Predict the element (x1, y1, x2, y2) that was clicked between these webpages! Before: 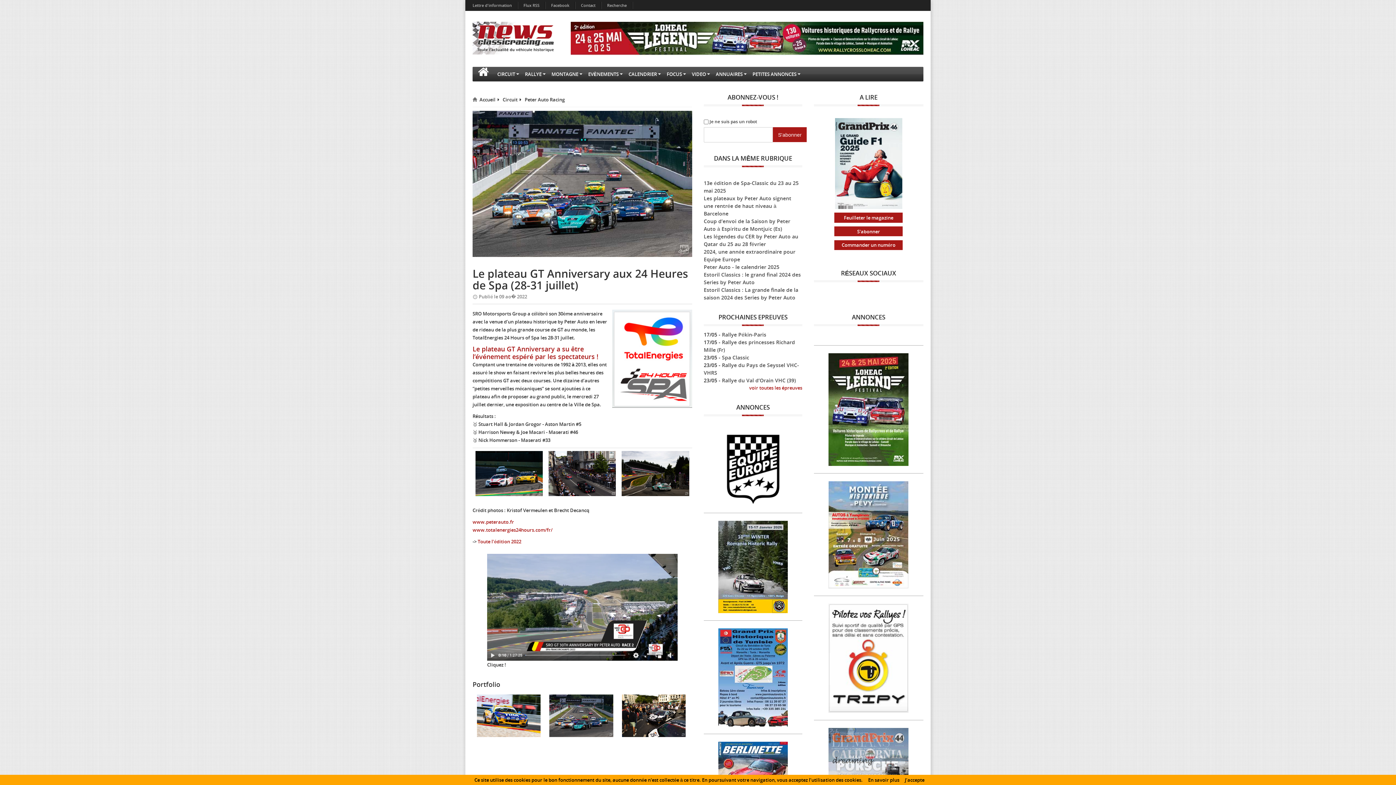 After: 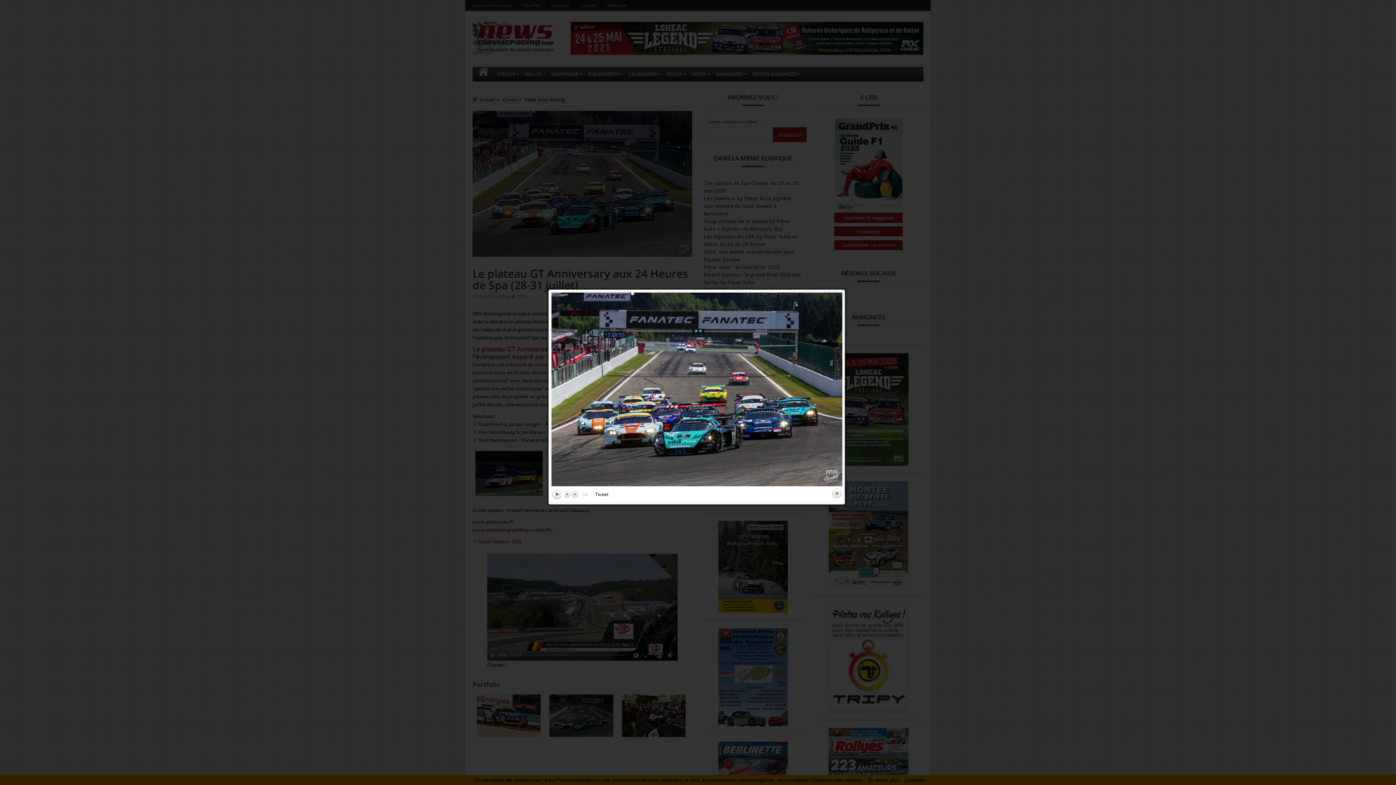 Action: bbox: (548, 712, 614, 718)